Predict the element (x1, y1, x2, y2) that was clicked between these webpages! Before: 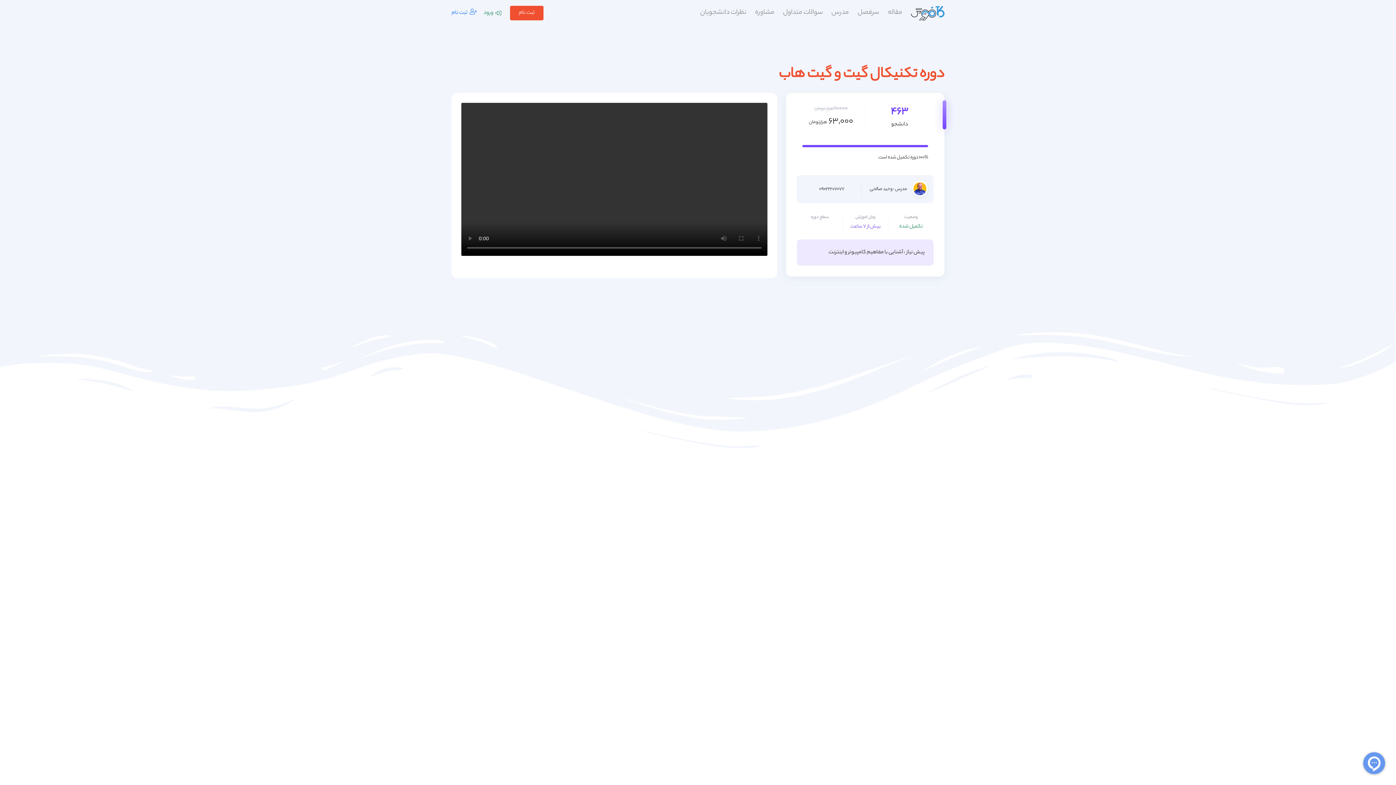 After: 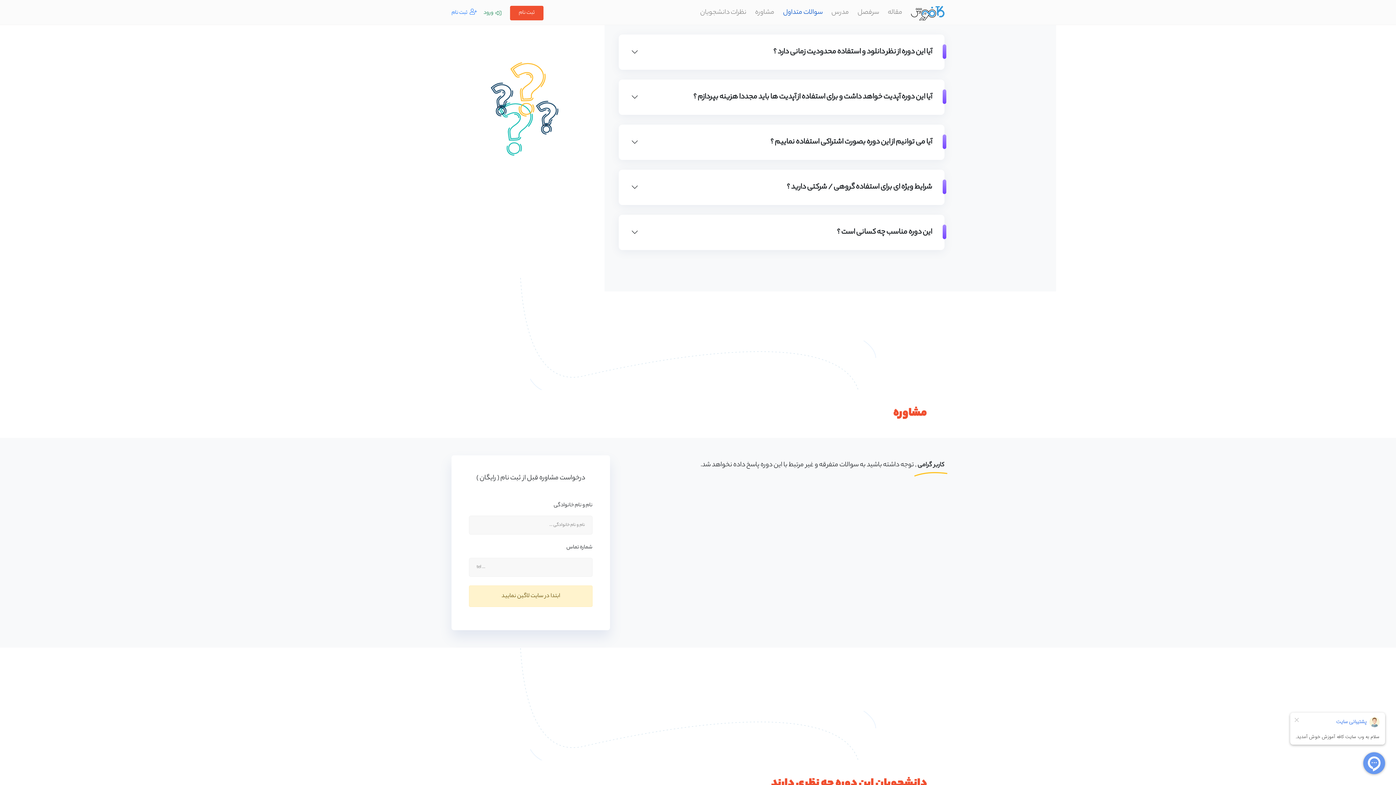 Action: bbox: (783, 7, 822, 18) label: سوالات متداول